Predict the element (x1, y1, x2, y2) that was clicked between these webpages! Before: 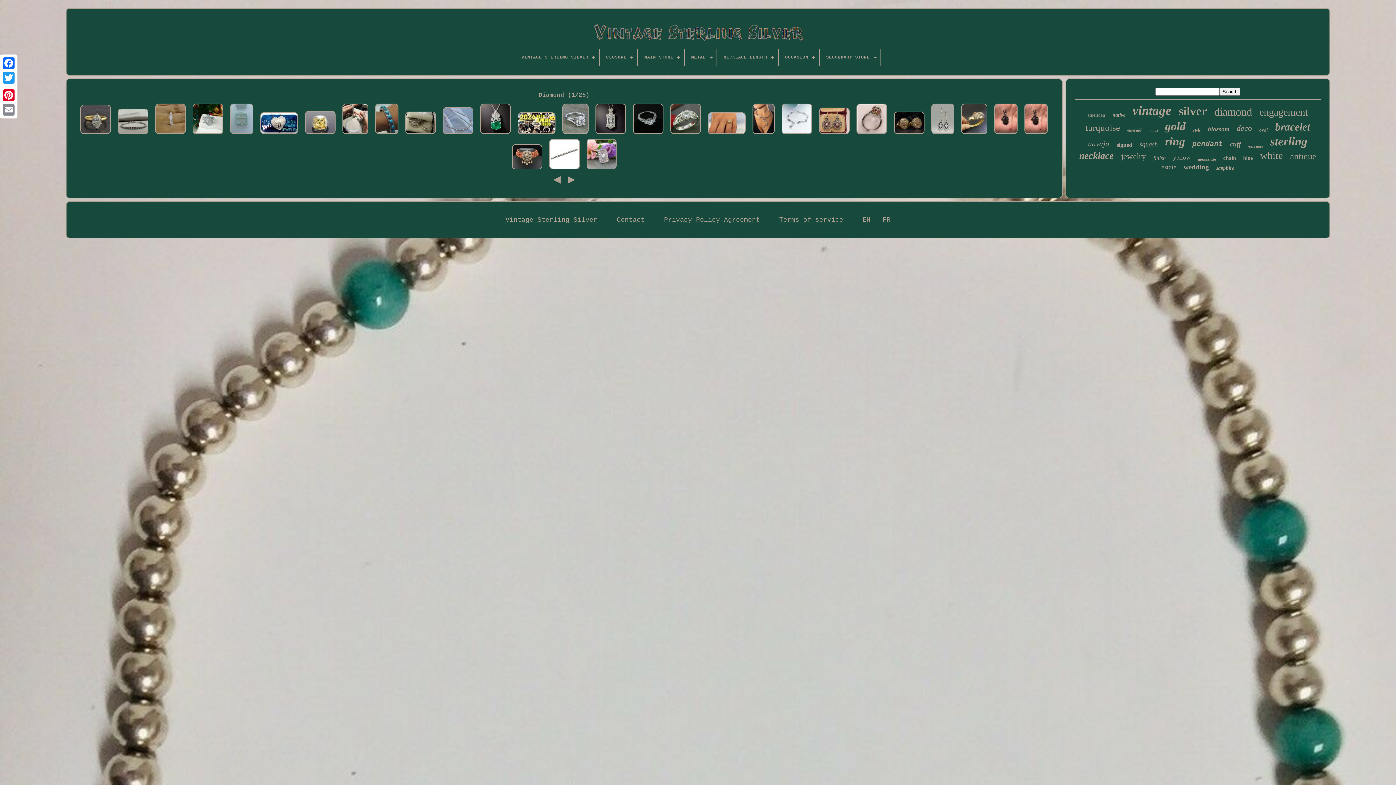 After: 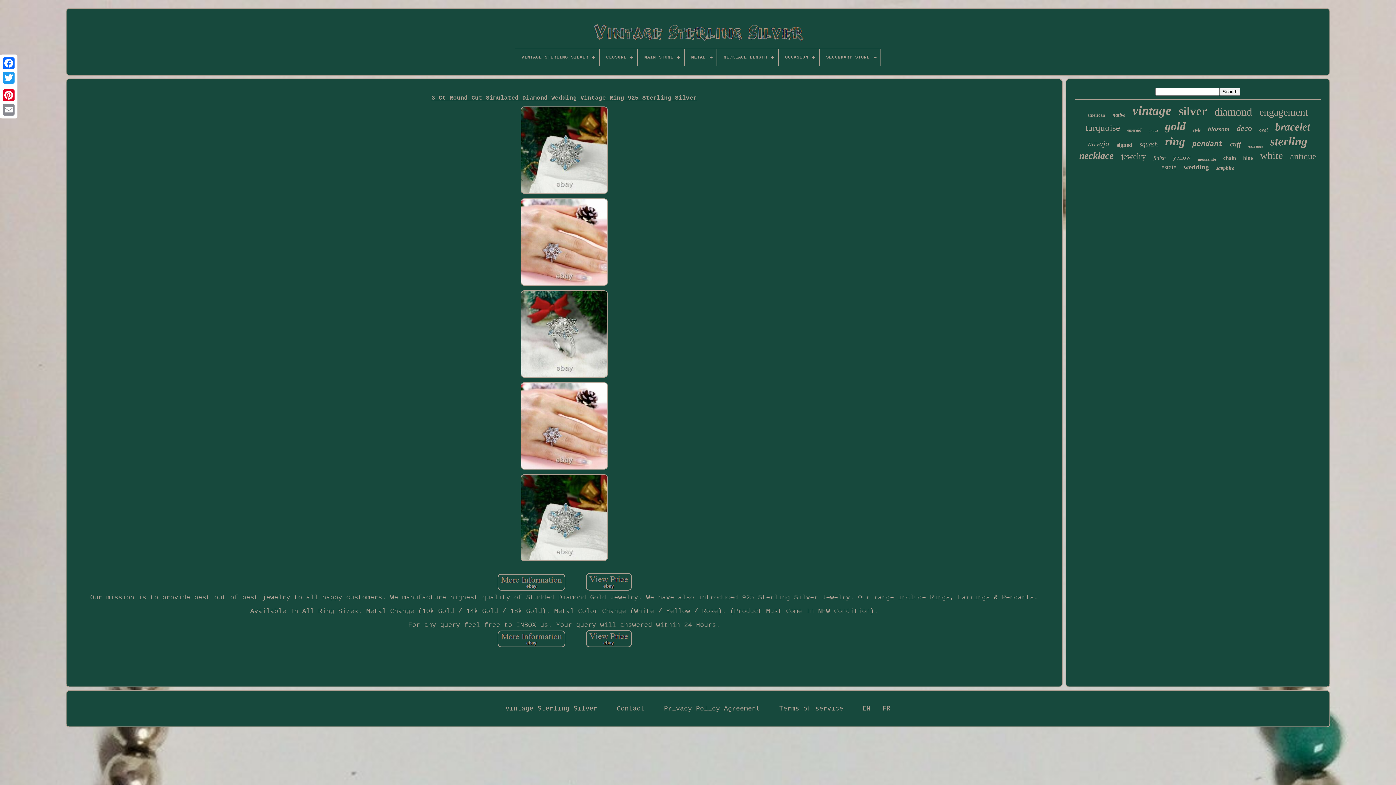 Action: bbox: (191, 102, 224, 137)